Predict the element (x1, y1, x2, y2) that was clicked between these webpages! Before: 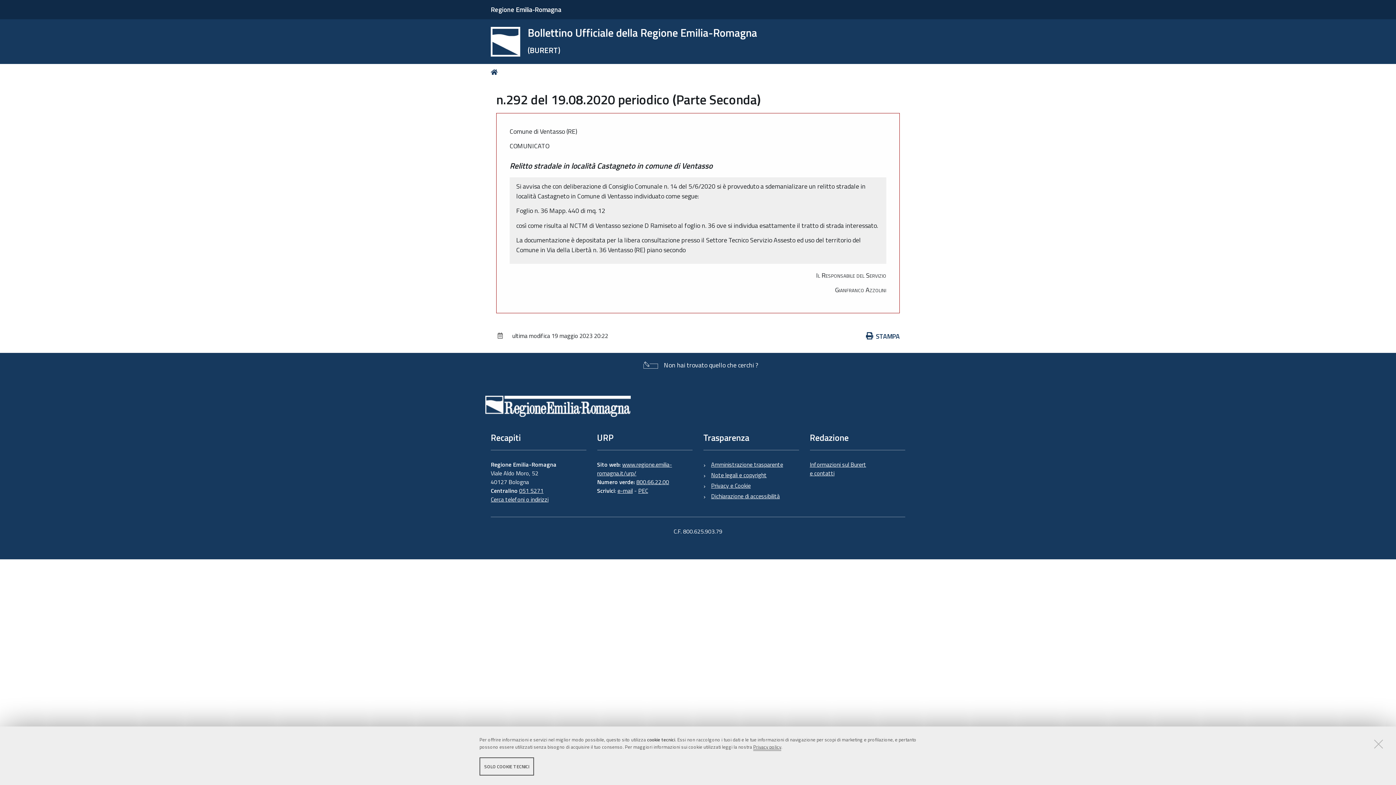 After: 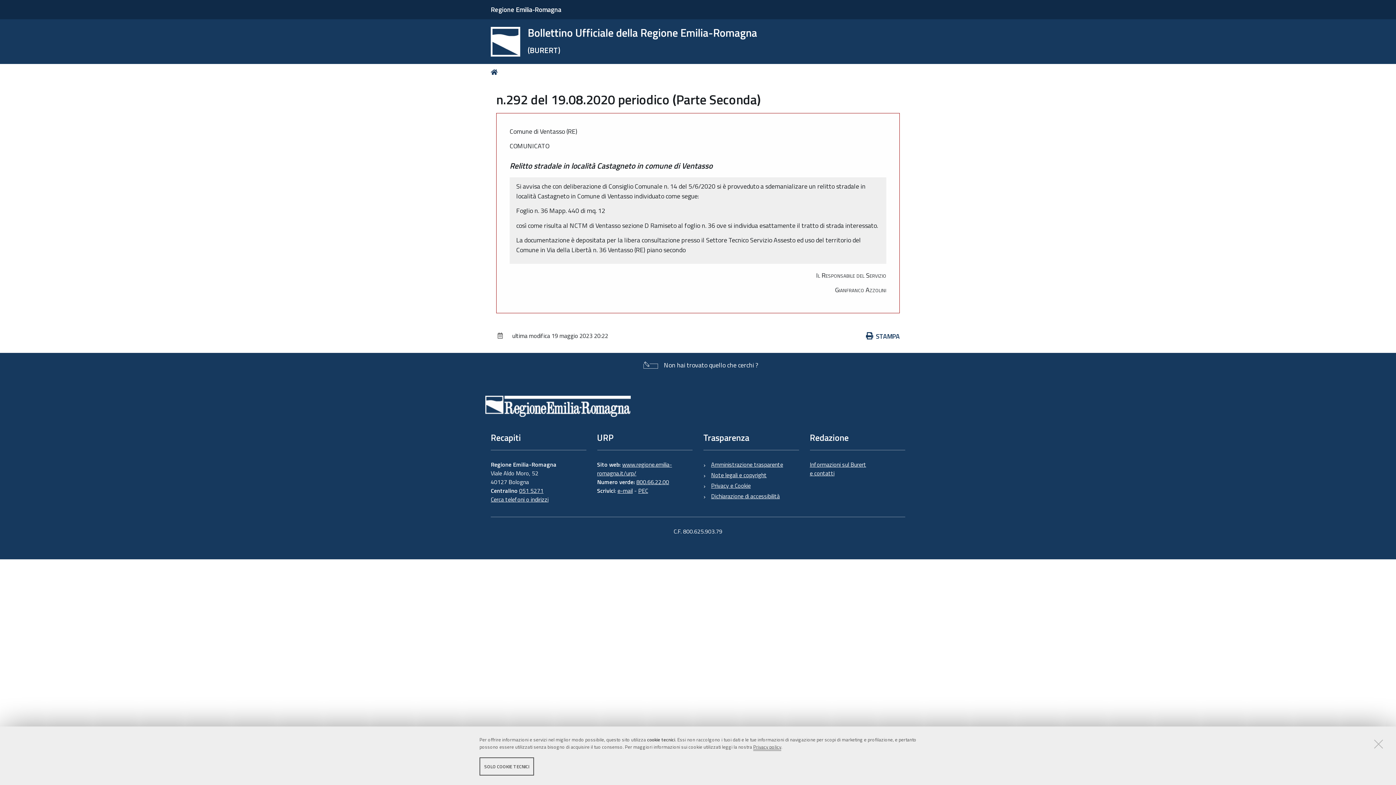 Action: bbox: (519, 486, 543, 495) label: 051 5271